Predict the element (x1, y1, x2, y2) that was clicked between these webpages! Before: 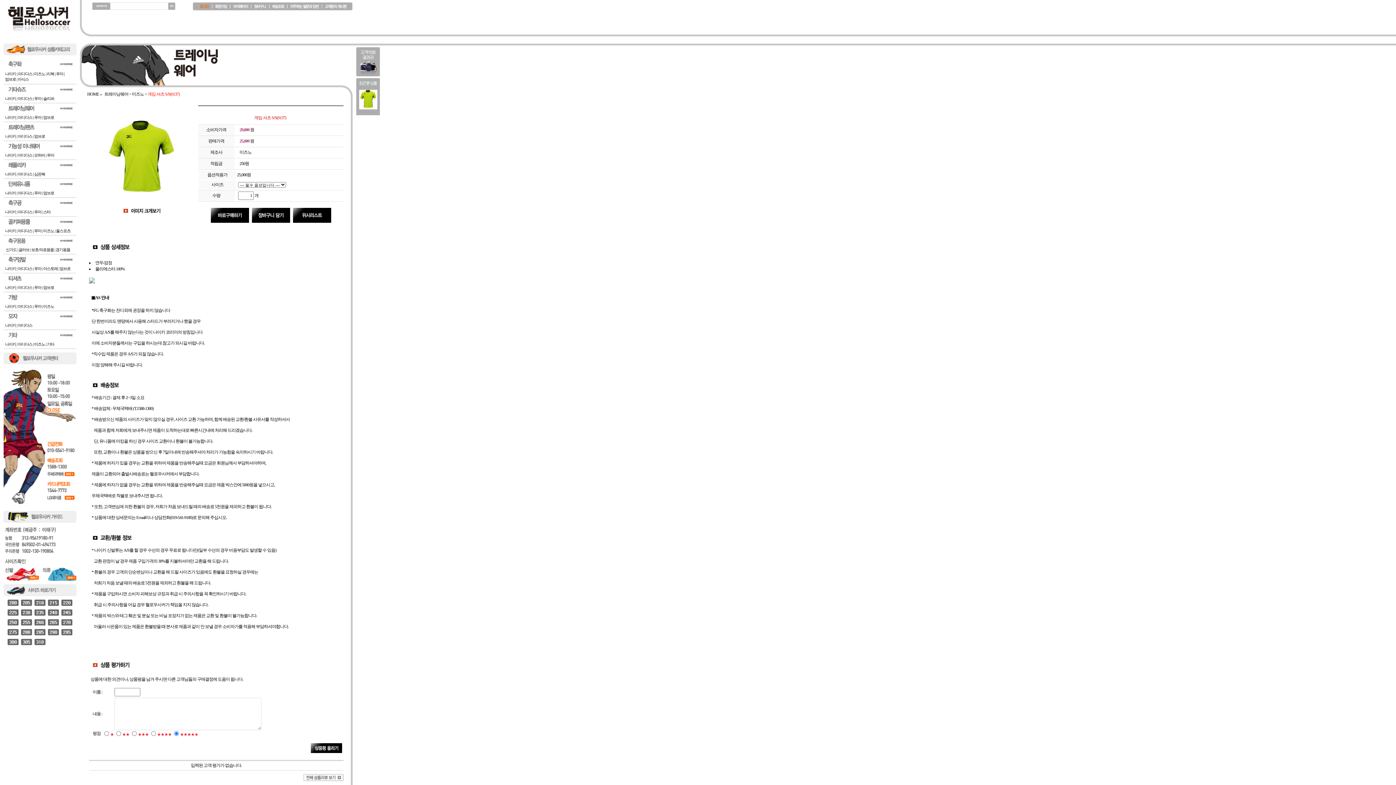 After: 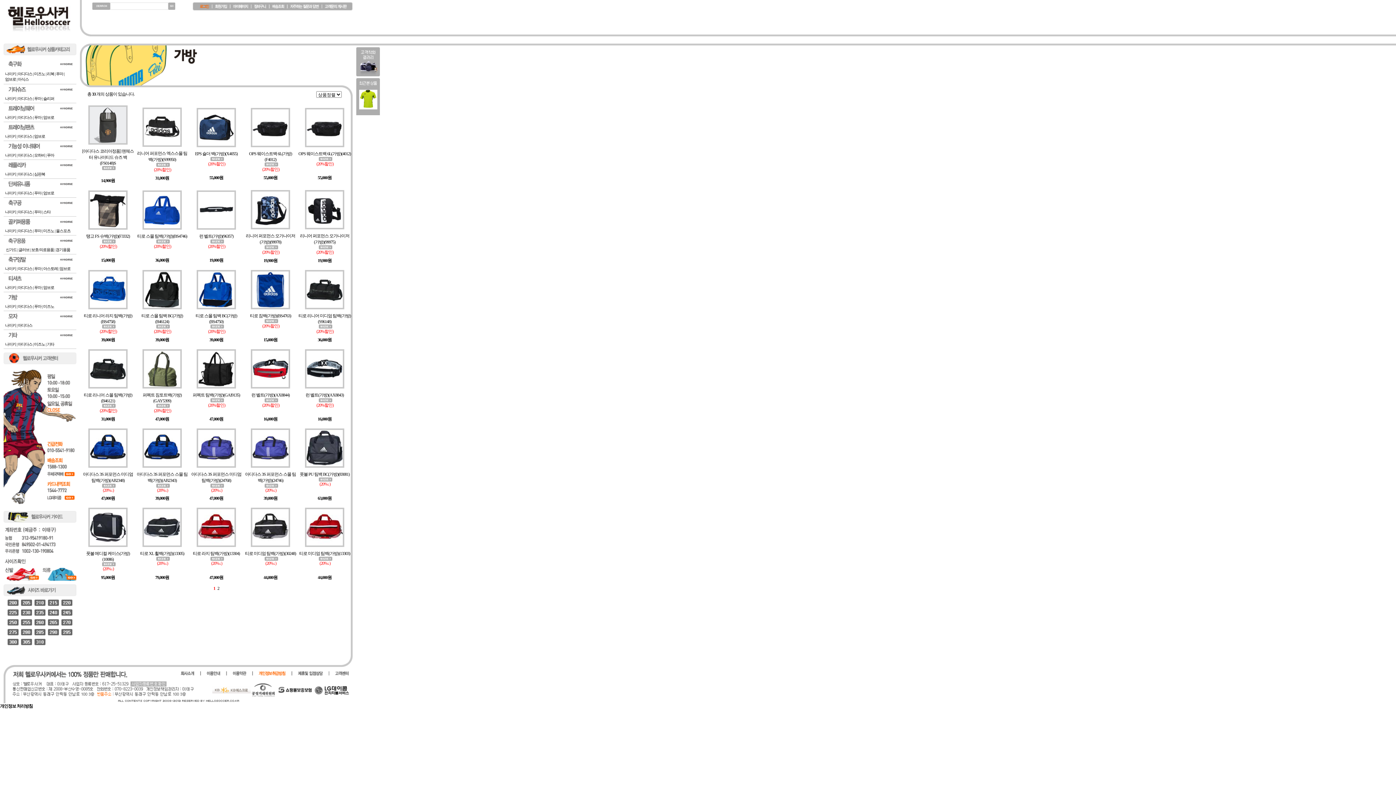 Action: label: 아디다스 bbox: (17, 304, 32, 308)